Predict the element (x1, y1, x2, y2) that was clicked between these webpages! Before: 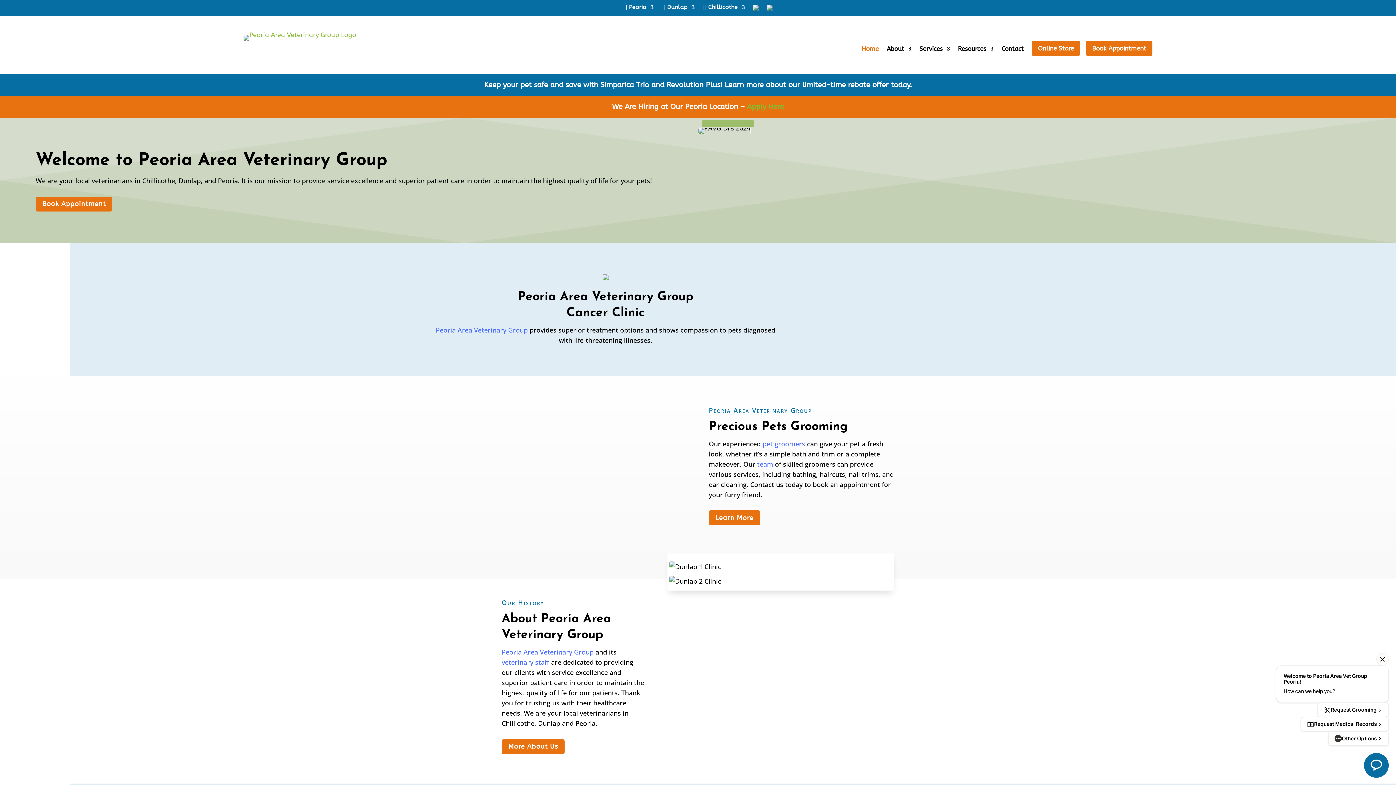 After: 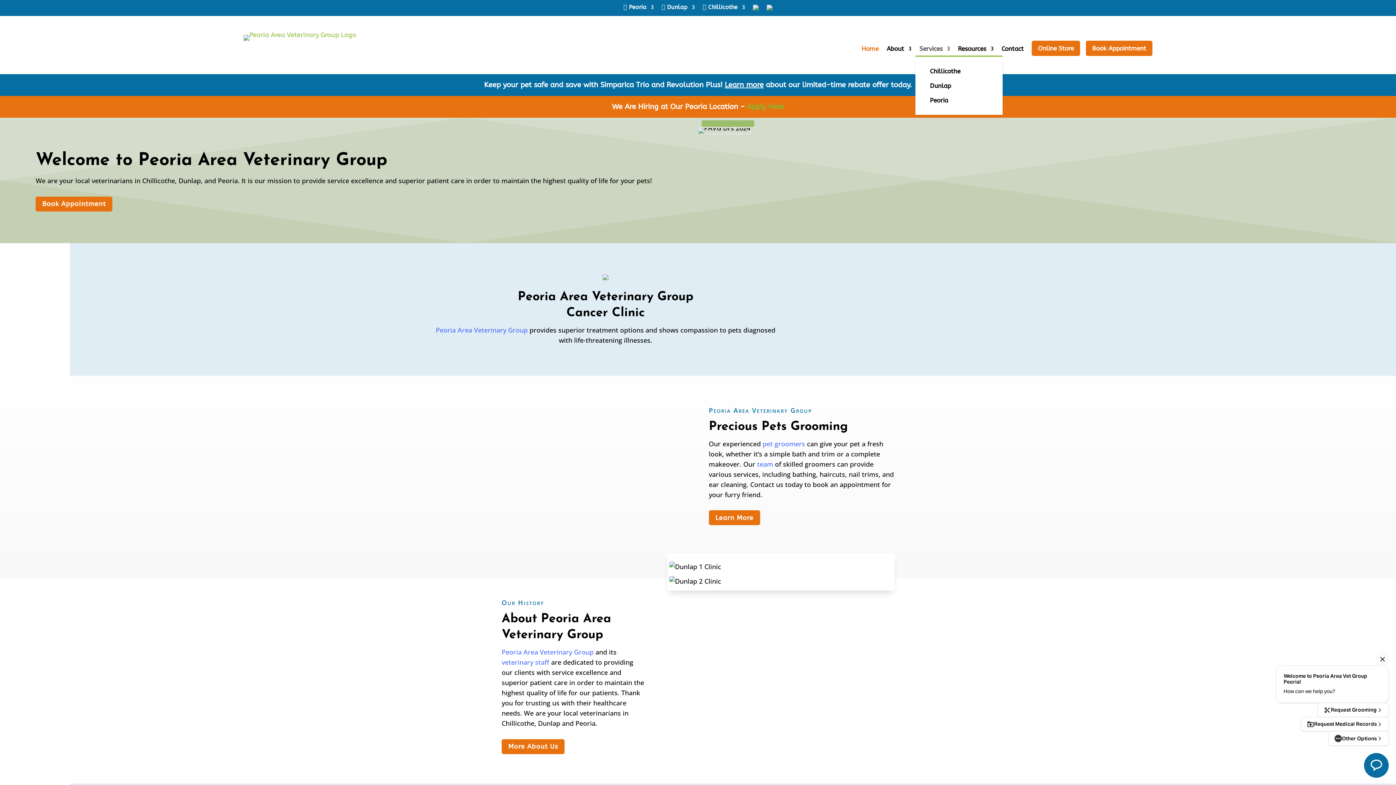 Action: label: Services bbox: (919, 46, 950, 56)